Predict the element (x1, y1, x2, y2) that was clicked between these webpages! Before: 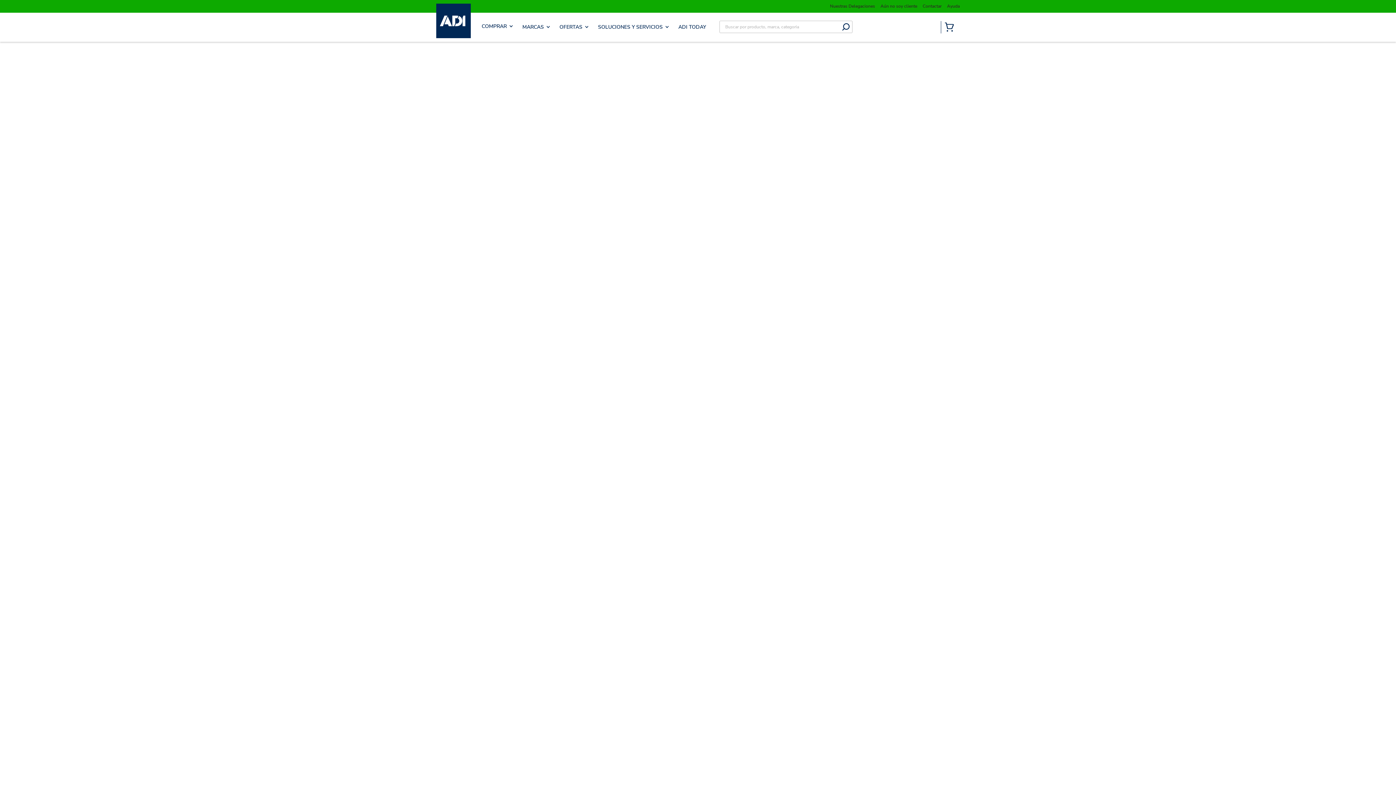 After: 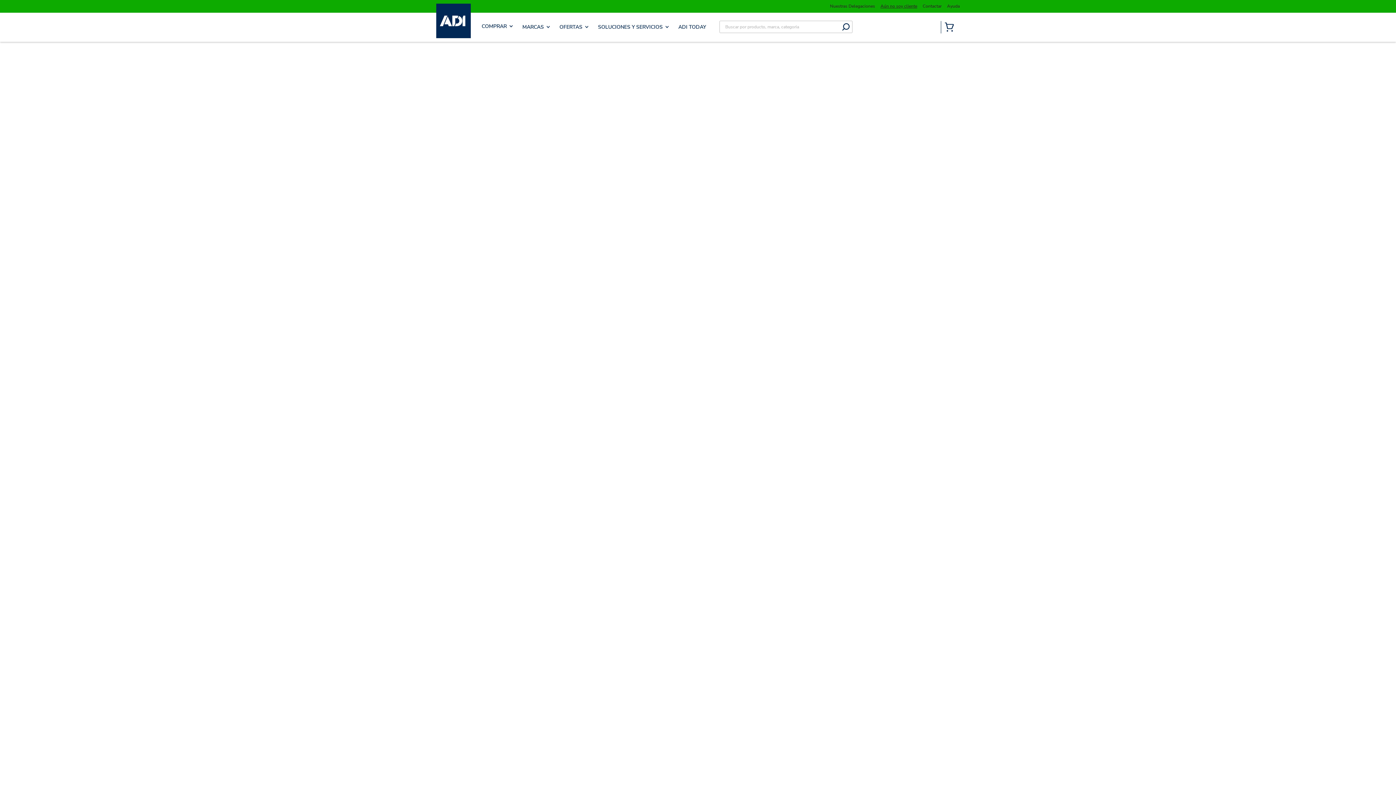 Action: label: Aún no soy cliente bbox: (880, 3, 917, 9)